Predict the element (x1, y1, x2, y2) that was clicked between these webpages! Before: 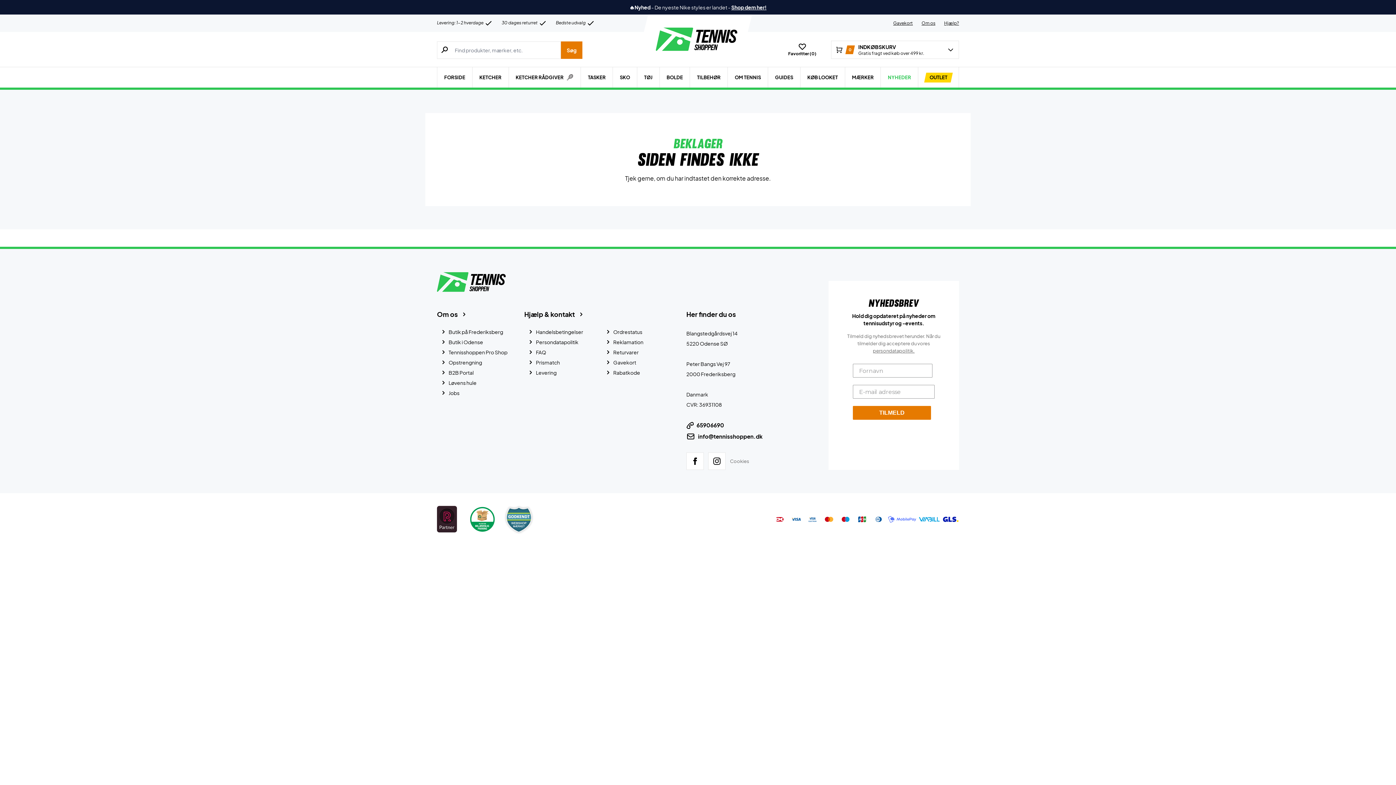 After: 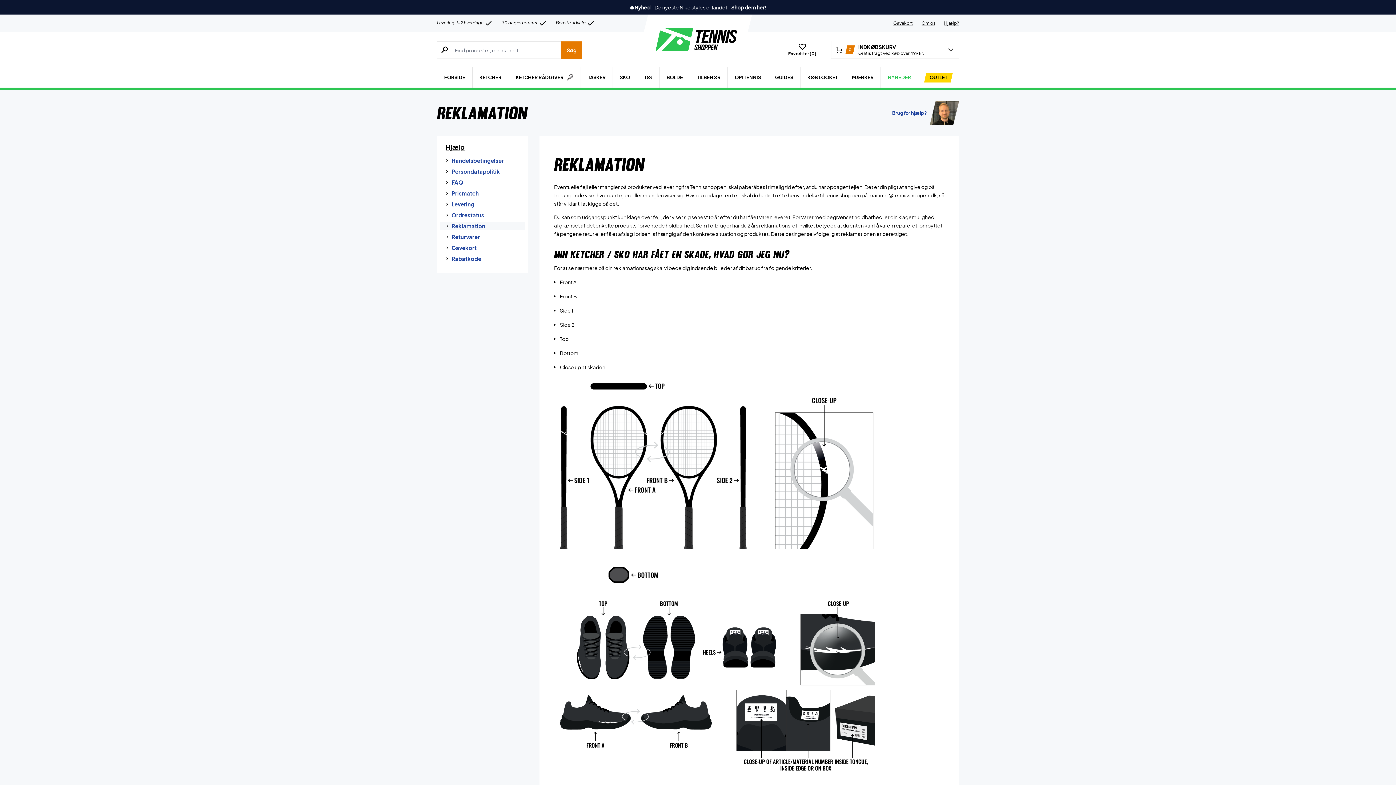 Action: label: Reklamation bbox: (604, 338, 643, 348)